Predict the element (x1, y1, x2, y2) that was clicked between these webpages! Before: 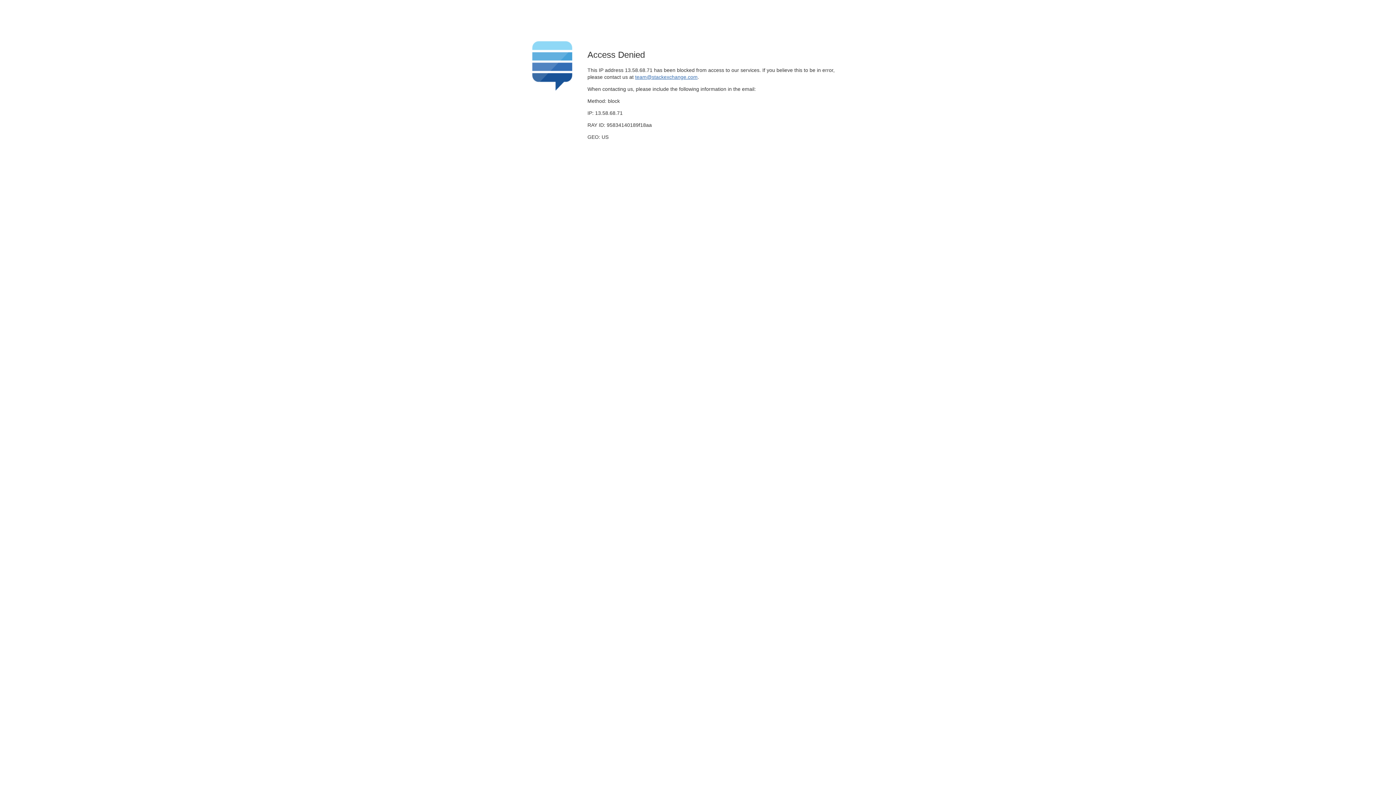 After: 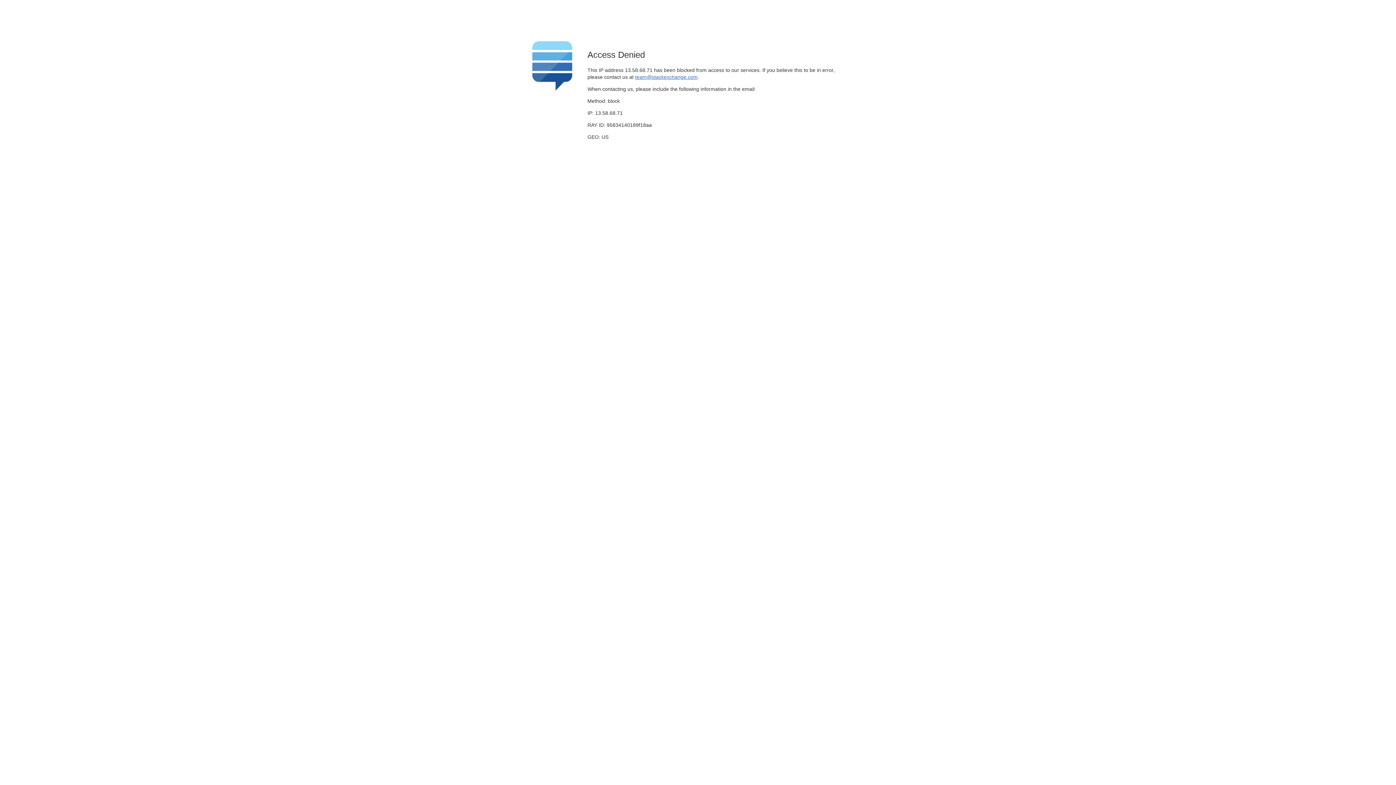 Action: label: team@stackexchange.com bbox: (635, 74, 697, 79)